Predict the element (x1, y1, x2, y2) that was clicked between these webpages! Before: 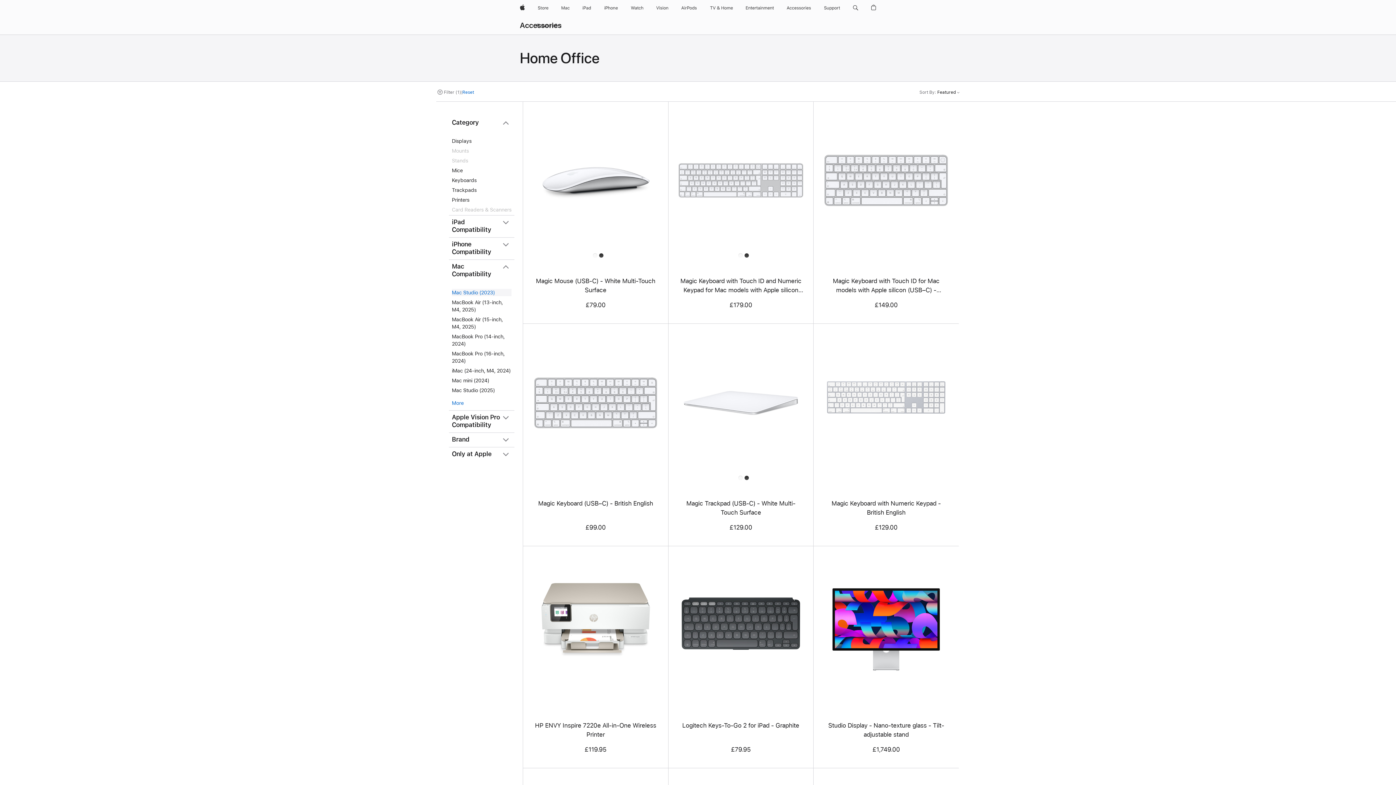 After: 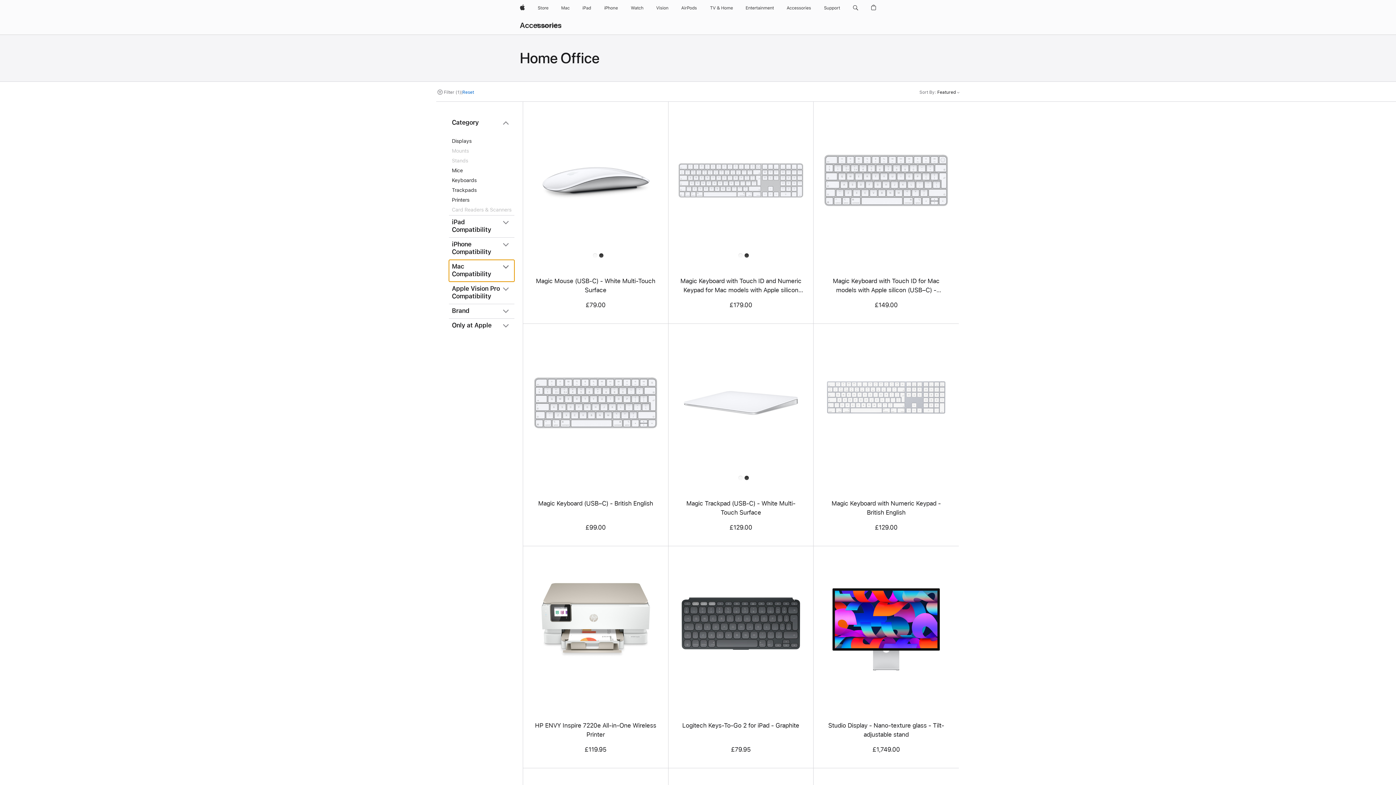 Action: bbox: (449, 260, 514, 281) label: Mac Compatibility